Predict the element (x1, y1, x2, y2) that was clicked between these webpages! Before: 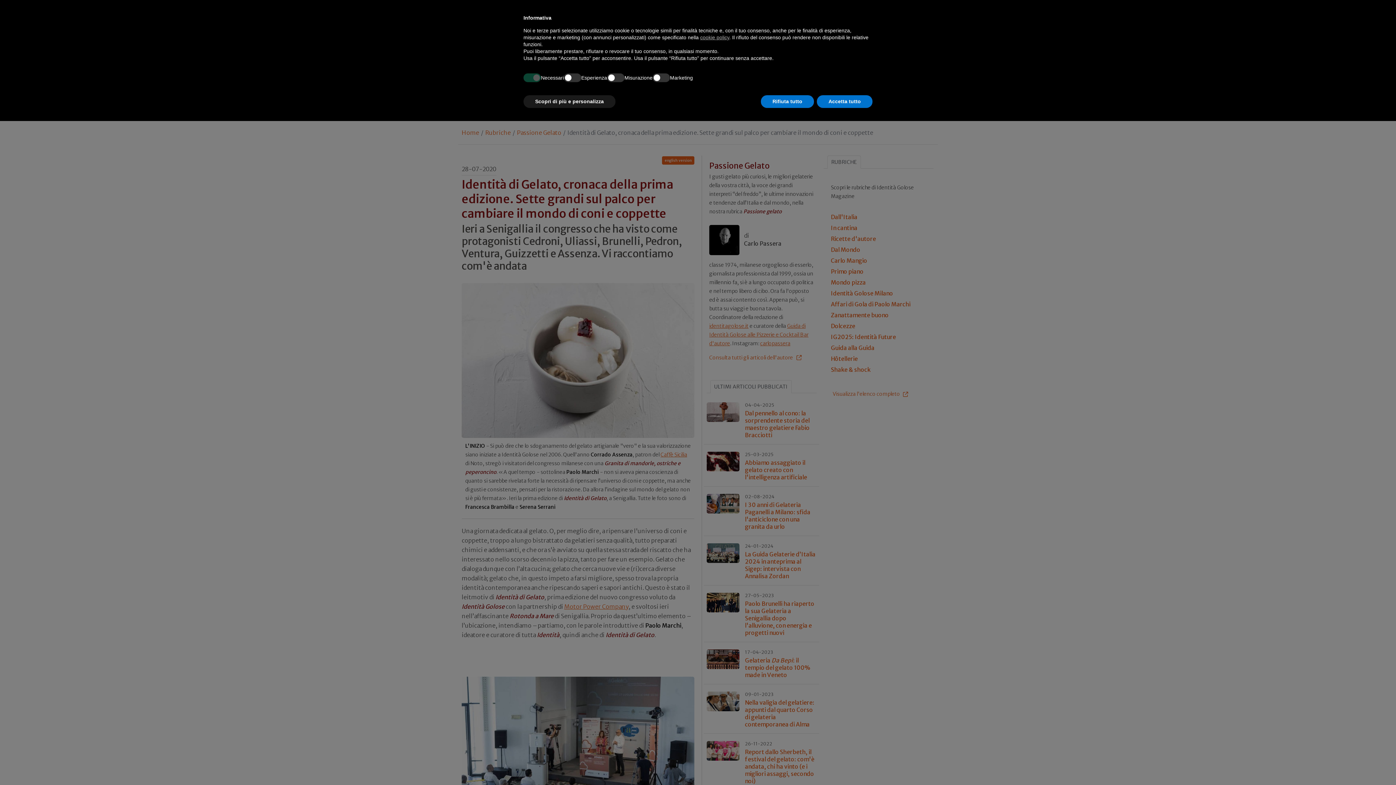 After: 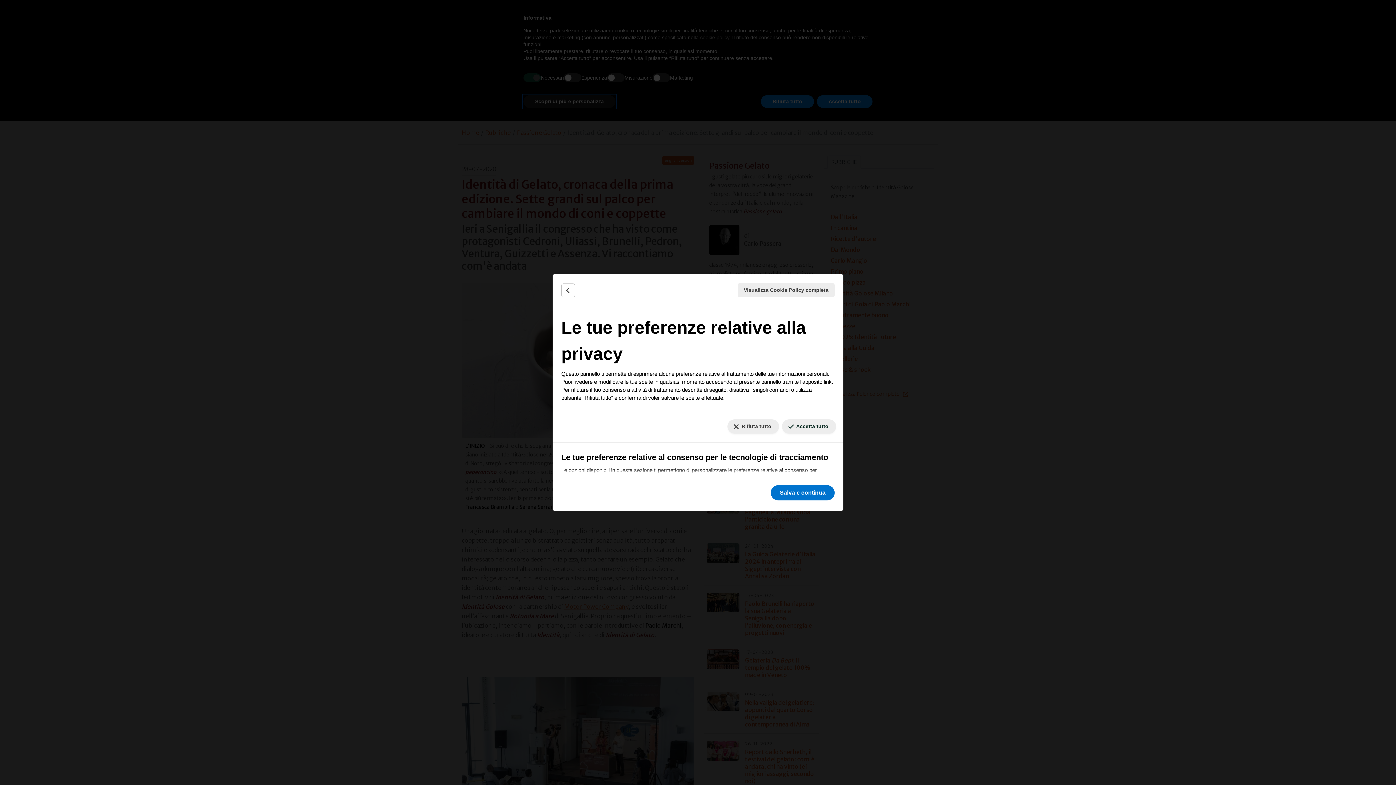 Action: label: Scopri di più e personalizza bbox: (523, 95, 615, 108)